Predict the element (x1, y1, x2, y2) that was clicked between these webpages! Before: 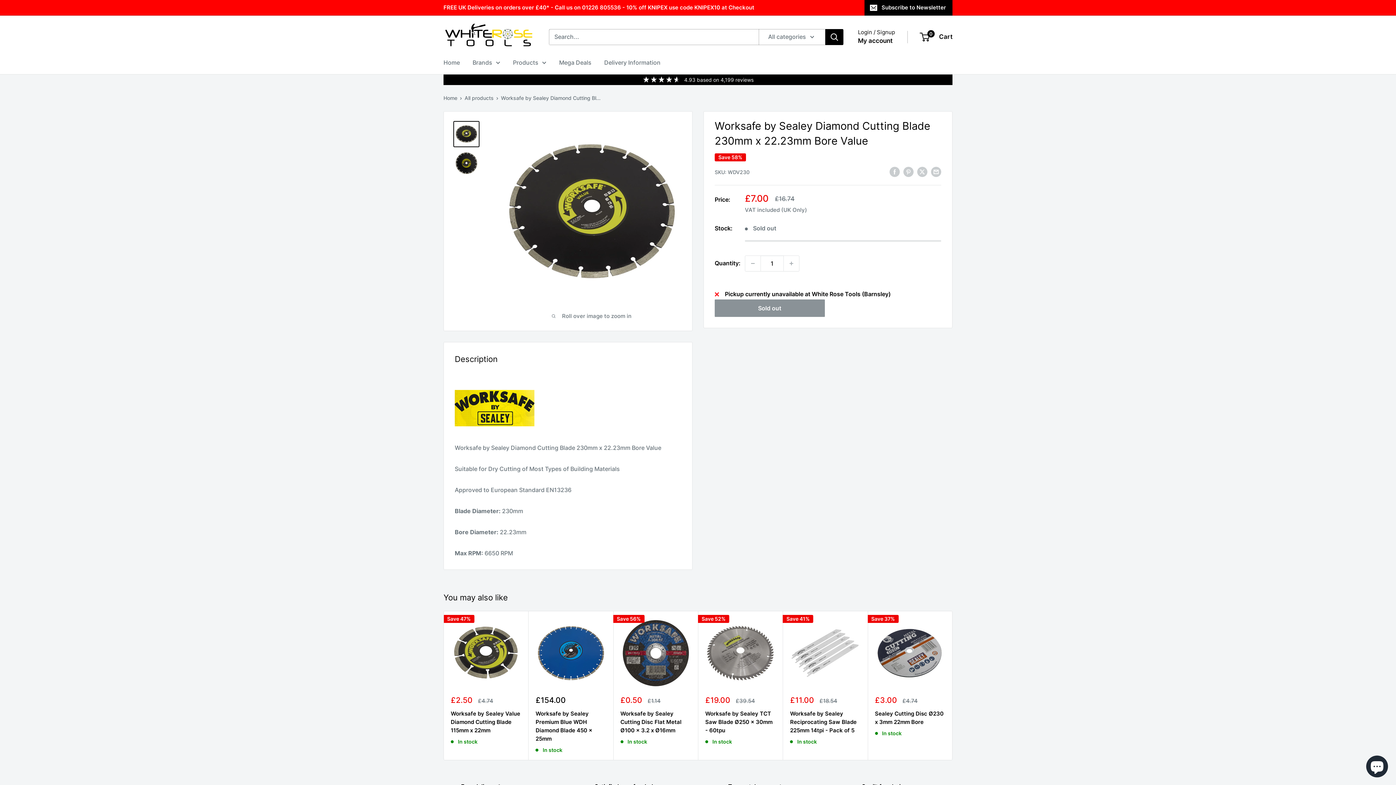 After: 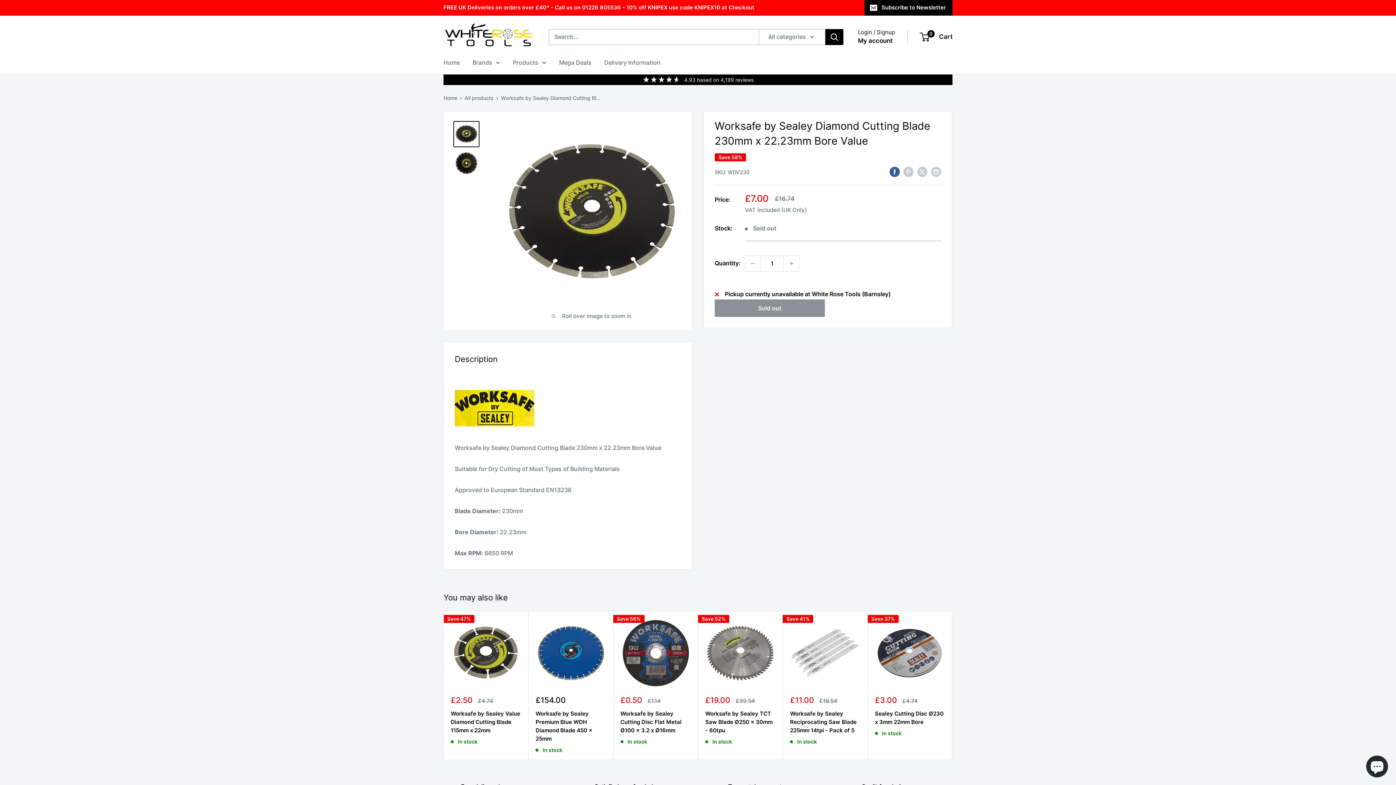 Action: bbox: (889, 166, 900, 176) label: Share on Facebook